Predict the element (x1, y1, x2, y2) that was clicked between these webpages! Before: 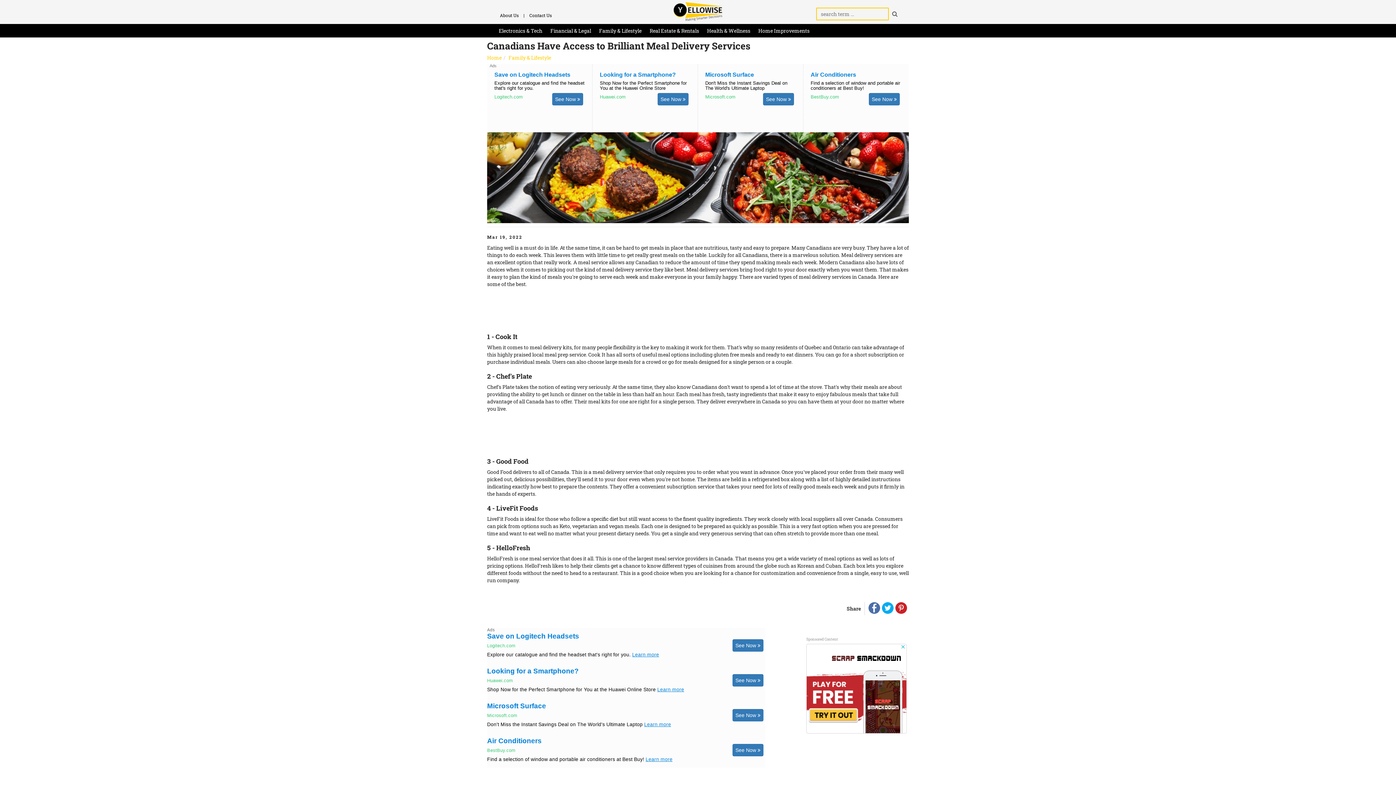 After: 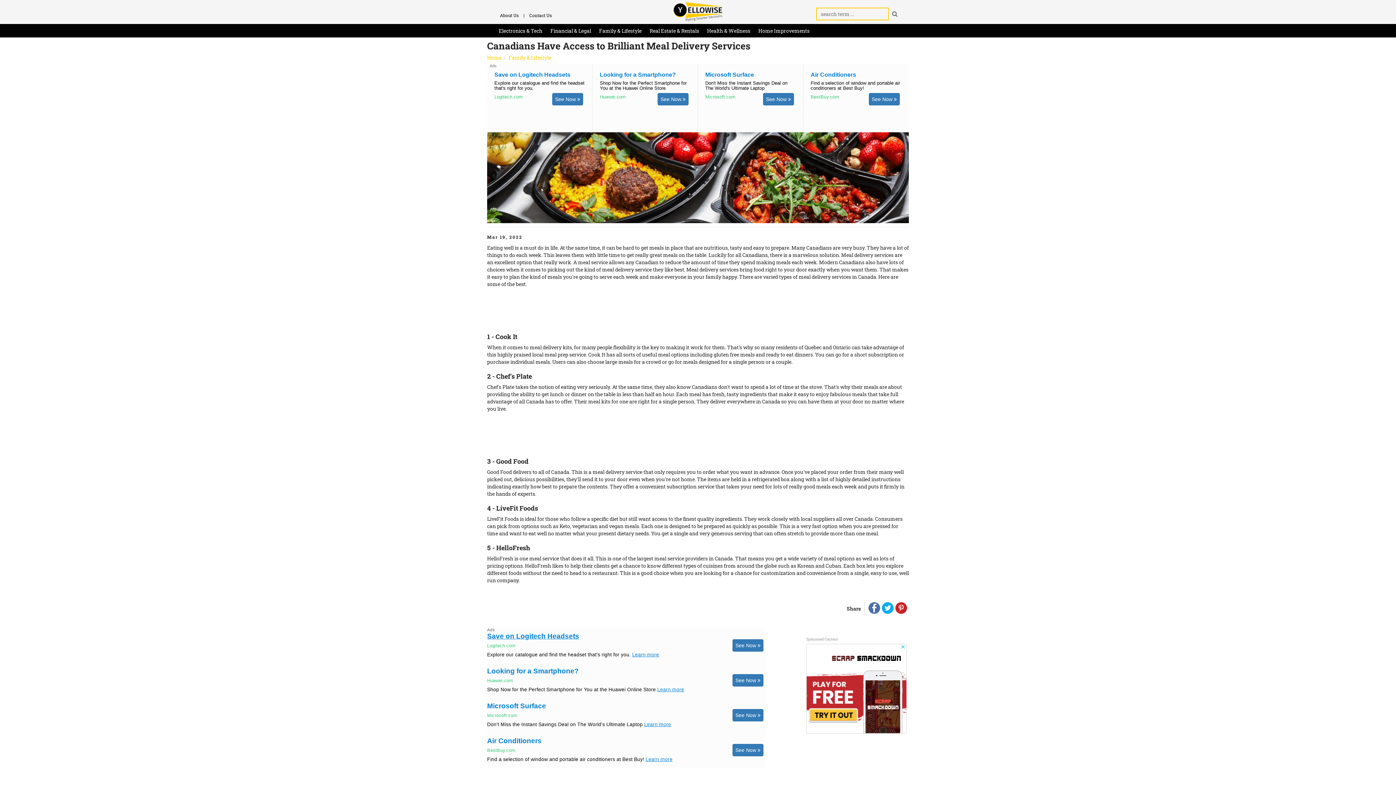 Action: bbox: (487, 632, 579, 640) label: Save on Logitech Headsets